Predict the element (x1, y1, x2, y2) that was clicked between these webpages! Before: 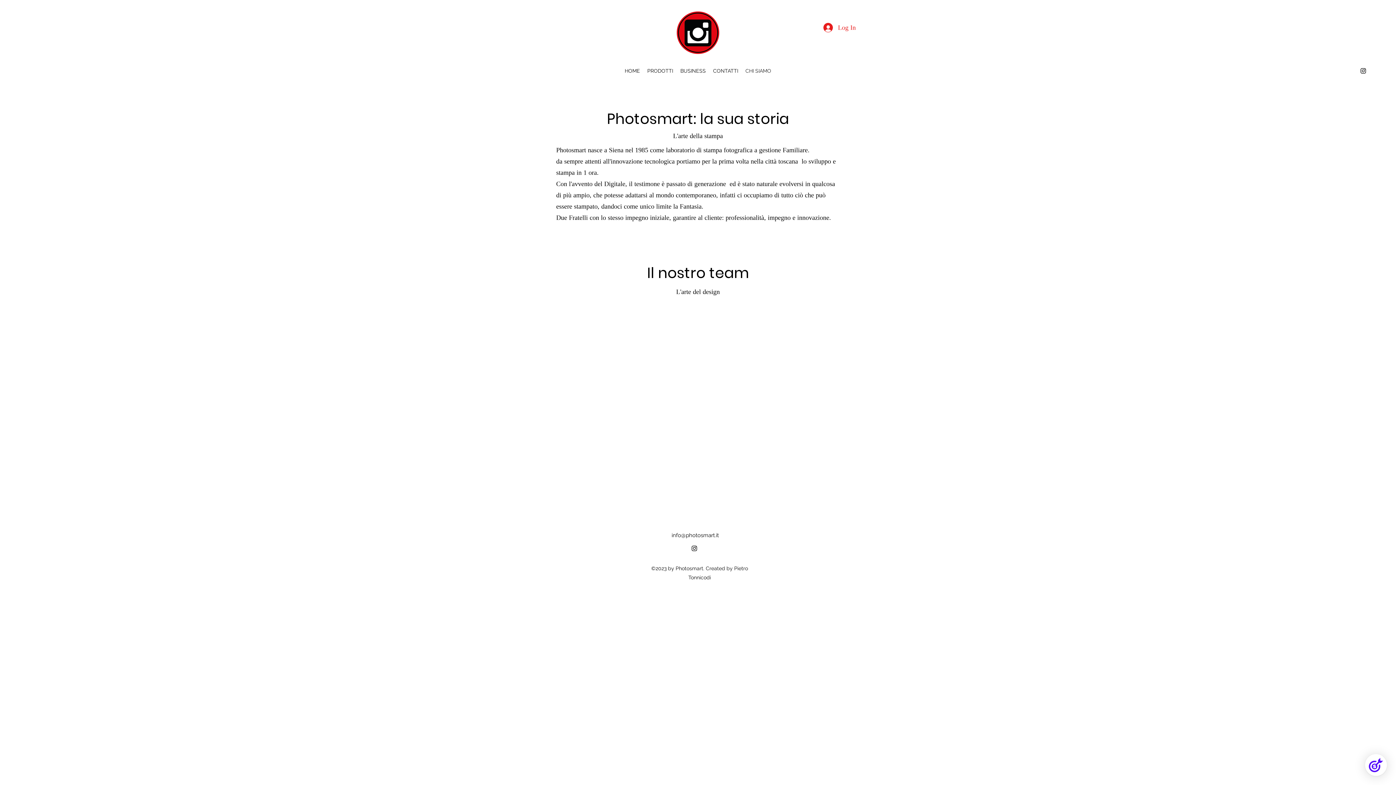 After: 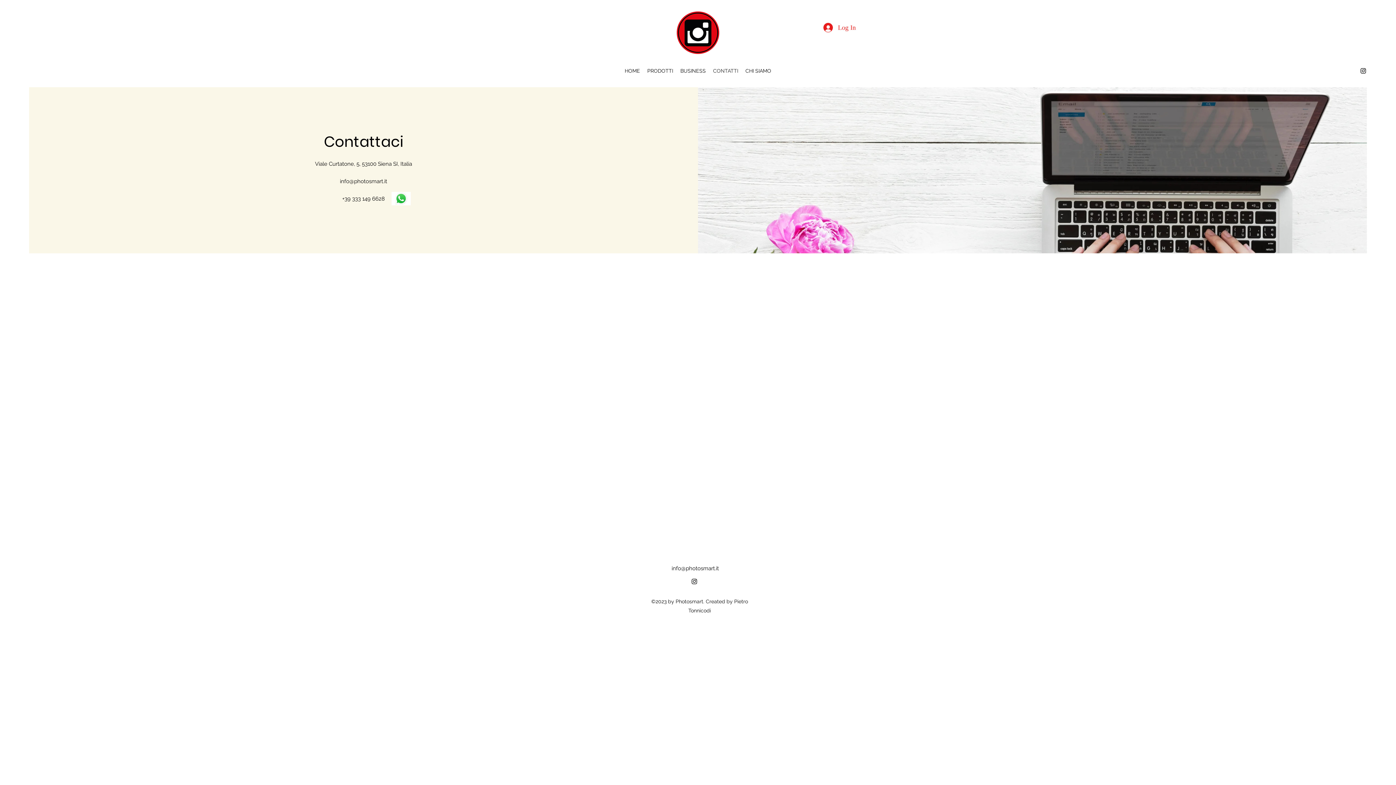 Action: label: CONTATTI bbox: (709, 65, 741, 76)